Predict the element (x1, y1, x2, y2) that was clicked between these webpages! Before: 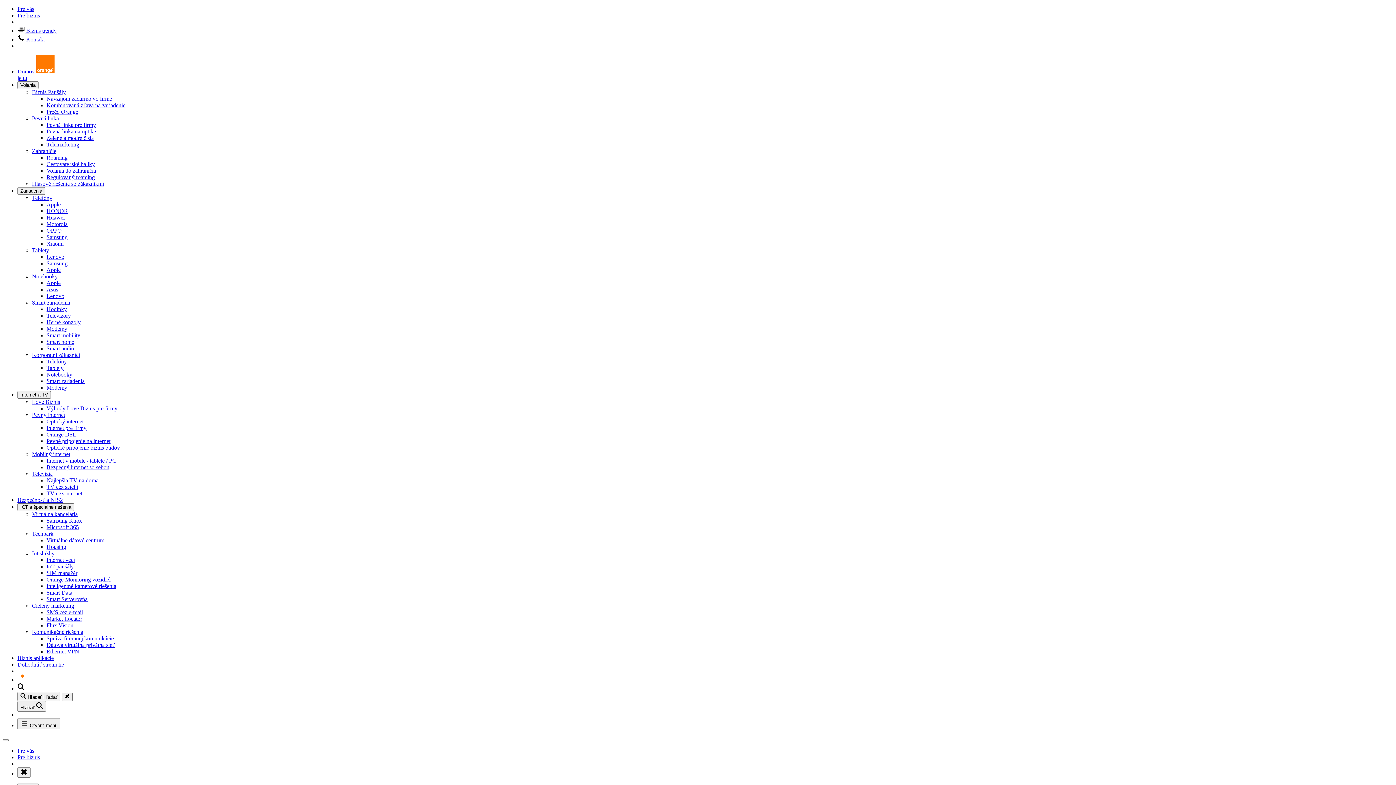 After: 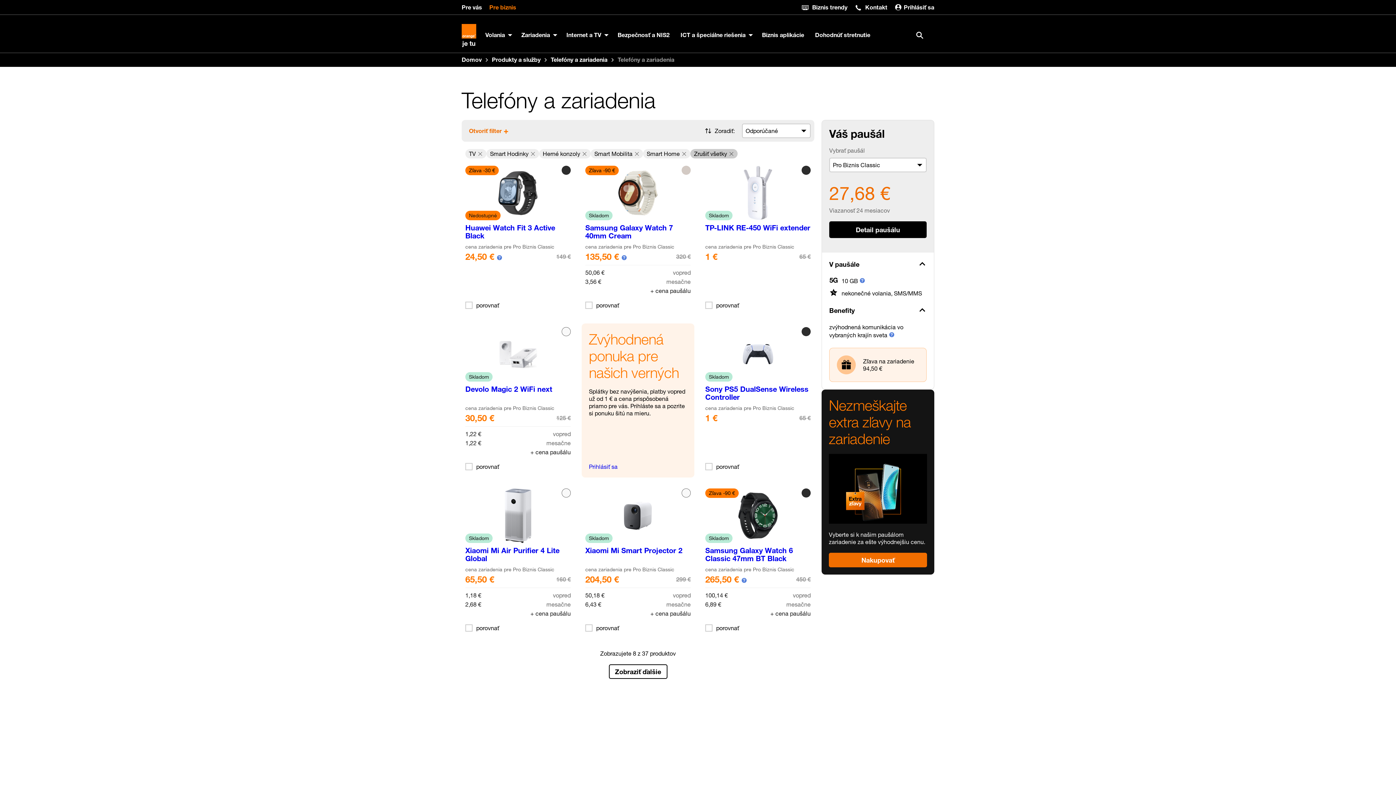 Action: label: Smart zariadenia bbox: (32, 299, 70, 305)